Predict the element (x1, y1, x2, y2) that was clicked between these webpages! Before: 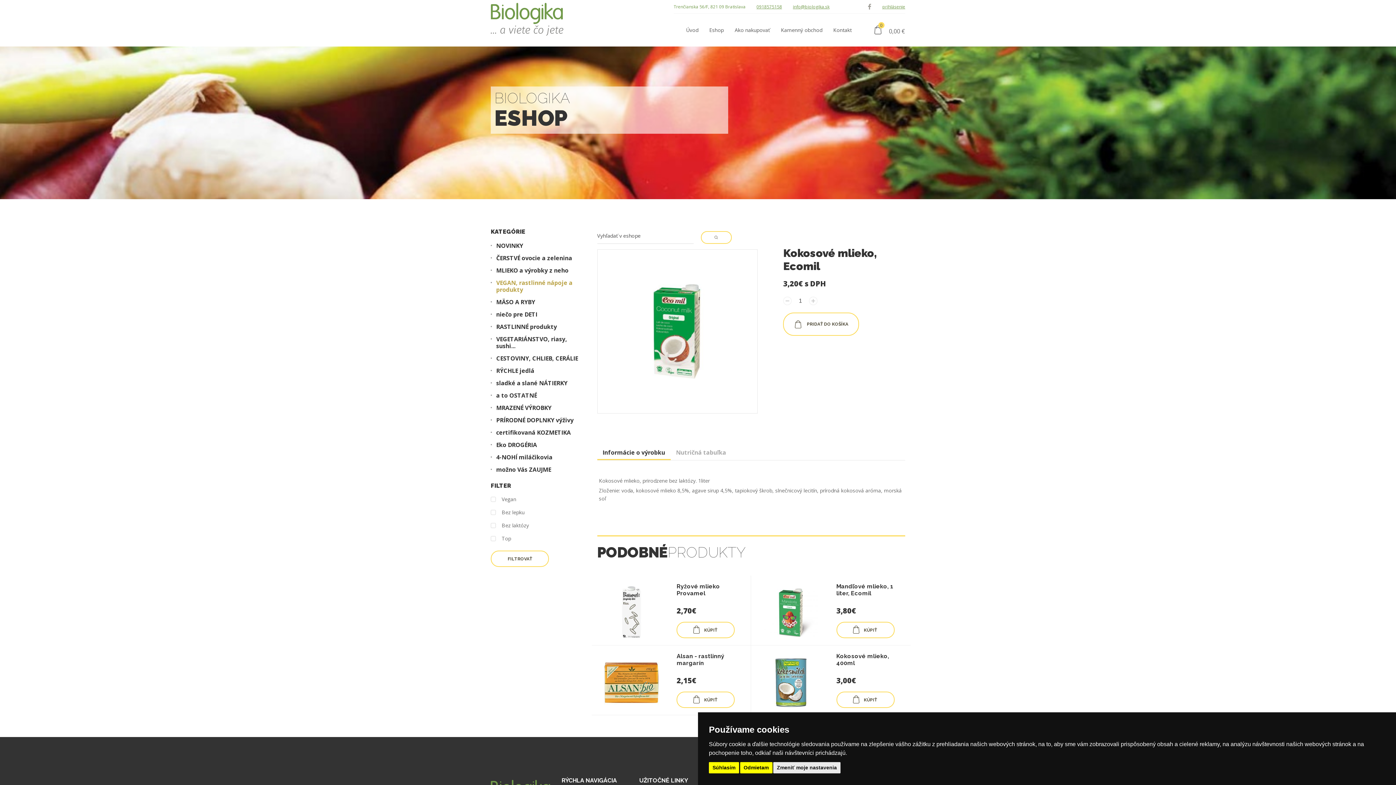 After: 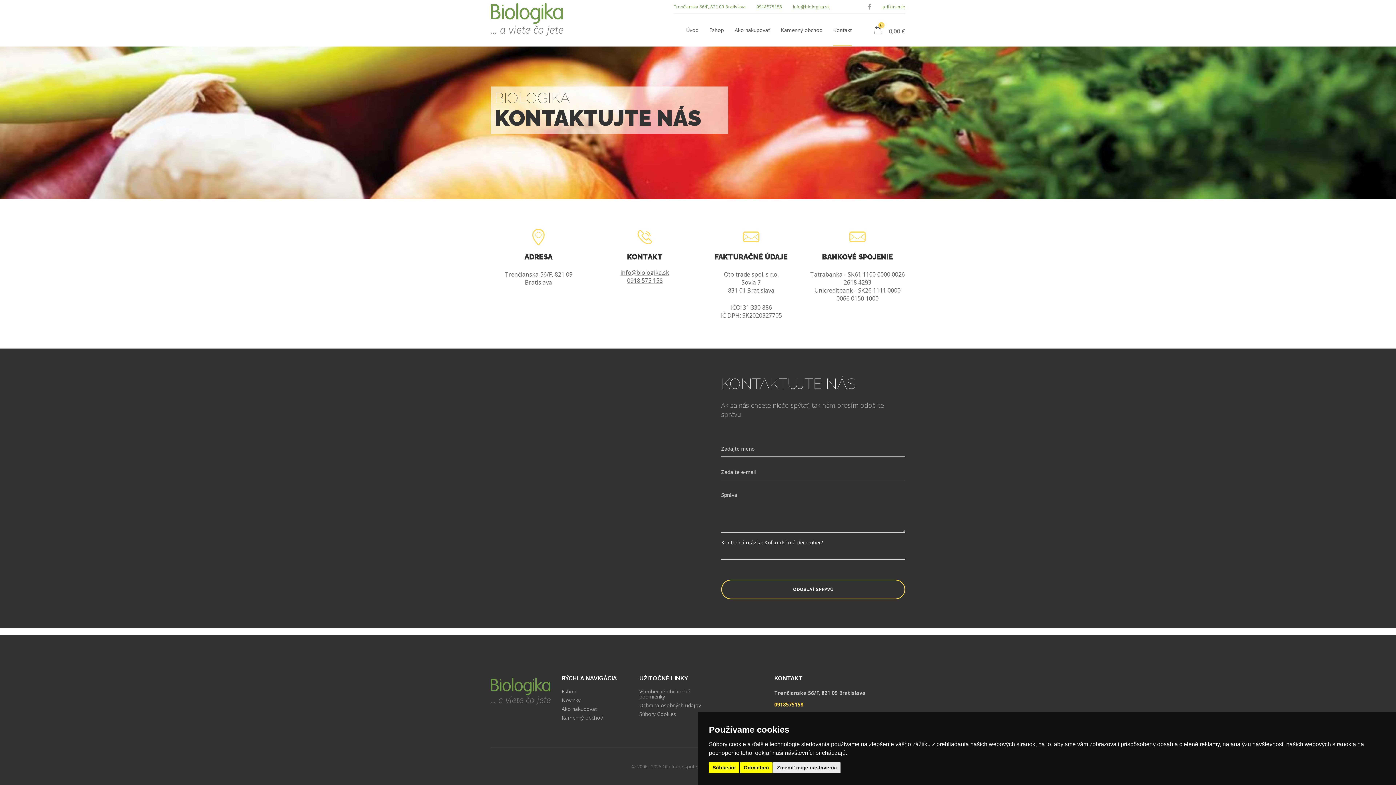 Action: label: Kontakt bbox: (833, 27, 852, 32)